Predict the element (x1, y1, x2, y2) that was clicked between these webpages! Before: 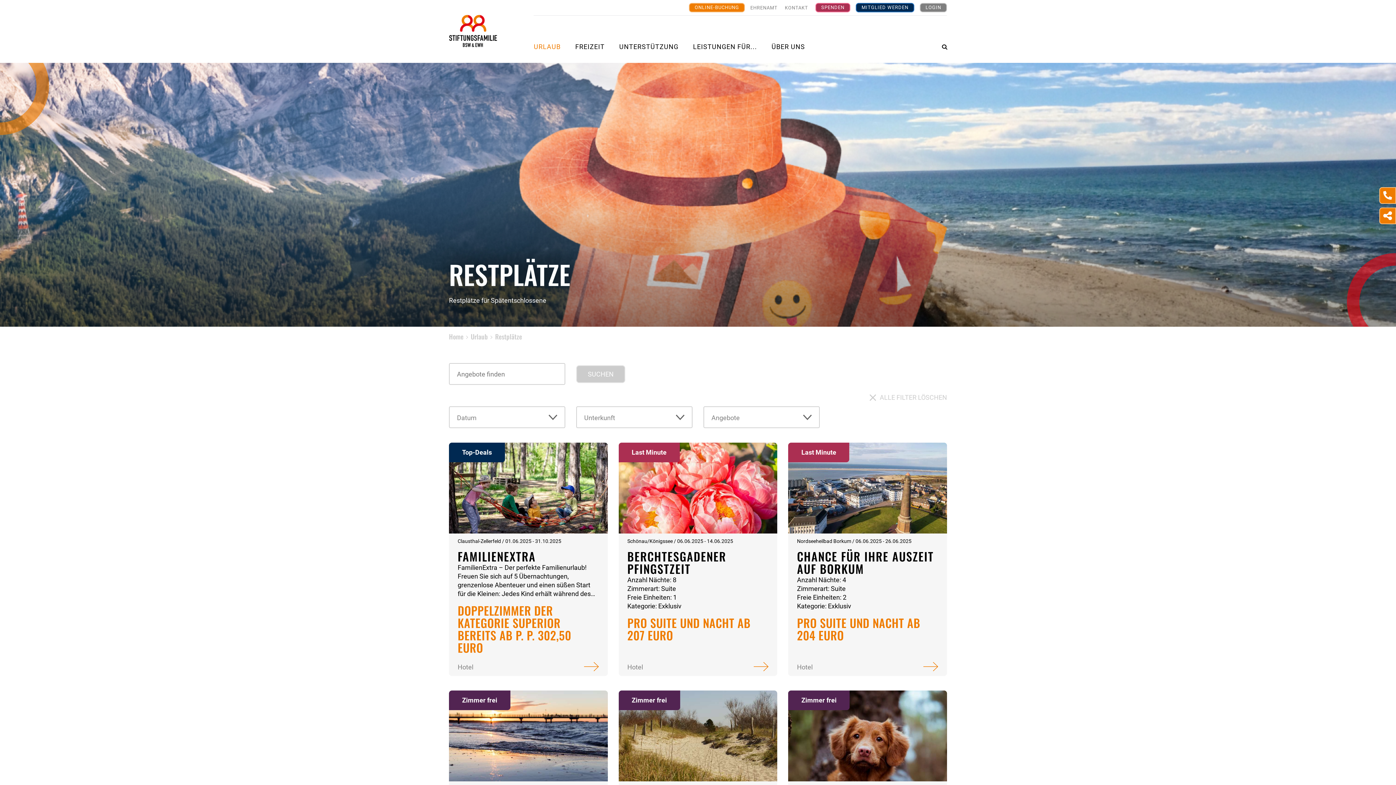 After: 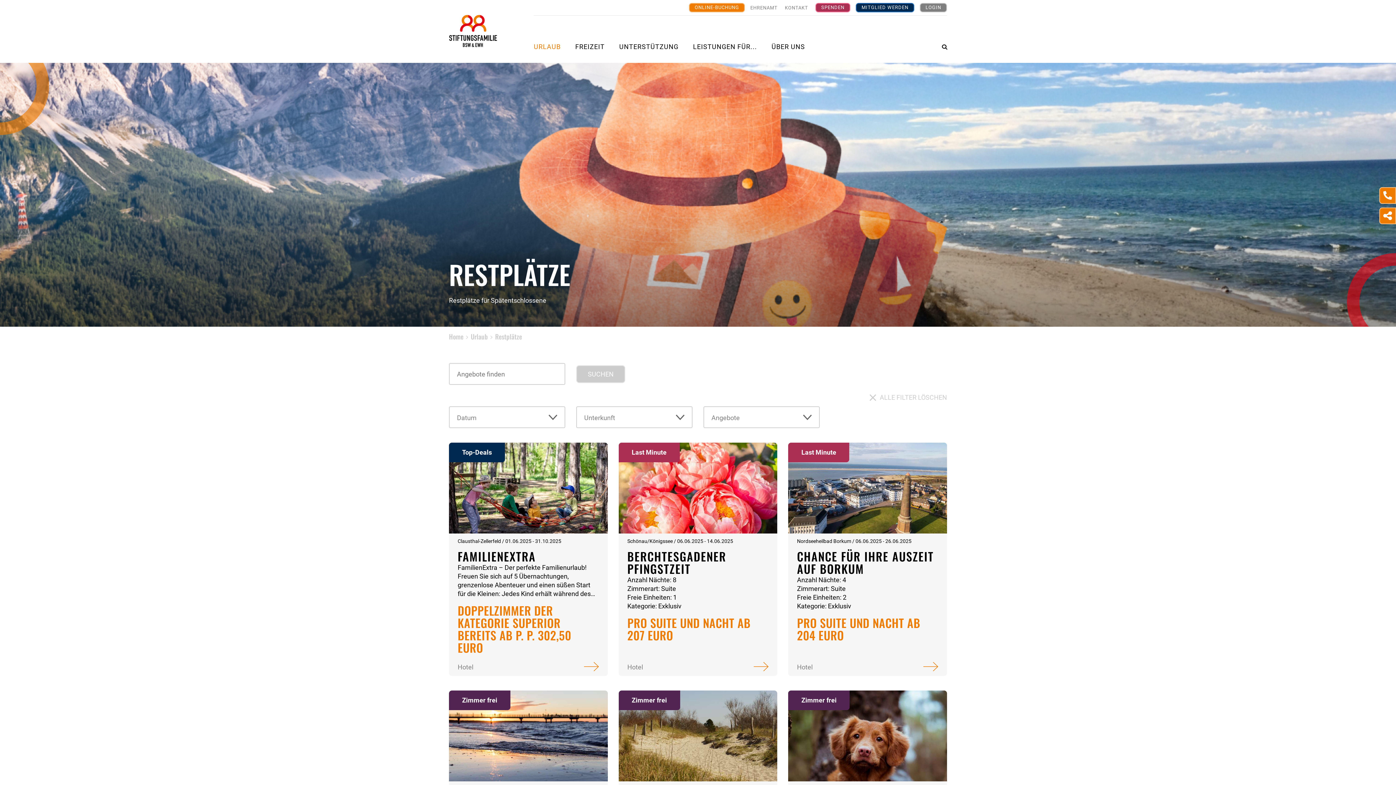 Action: label: Urlaub bbox: (470, 332, 488, 341)